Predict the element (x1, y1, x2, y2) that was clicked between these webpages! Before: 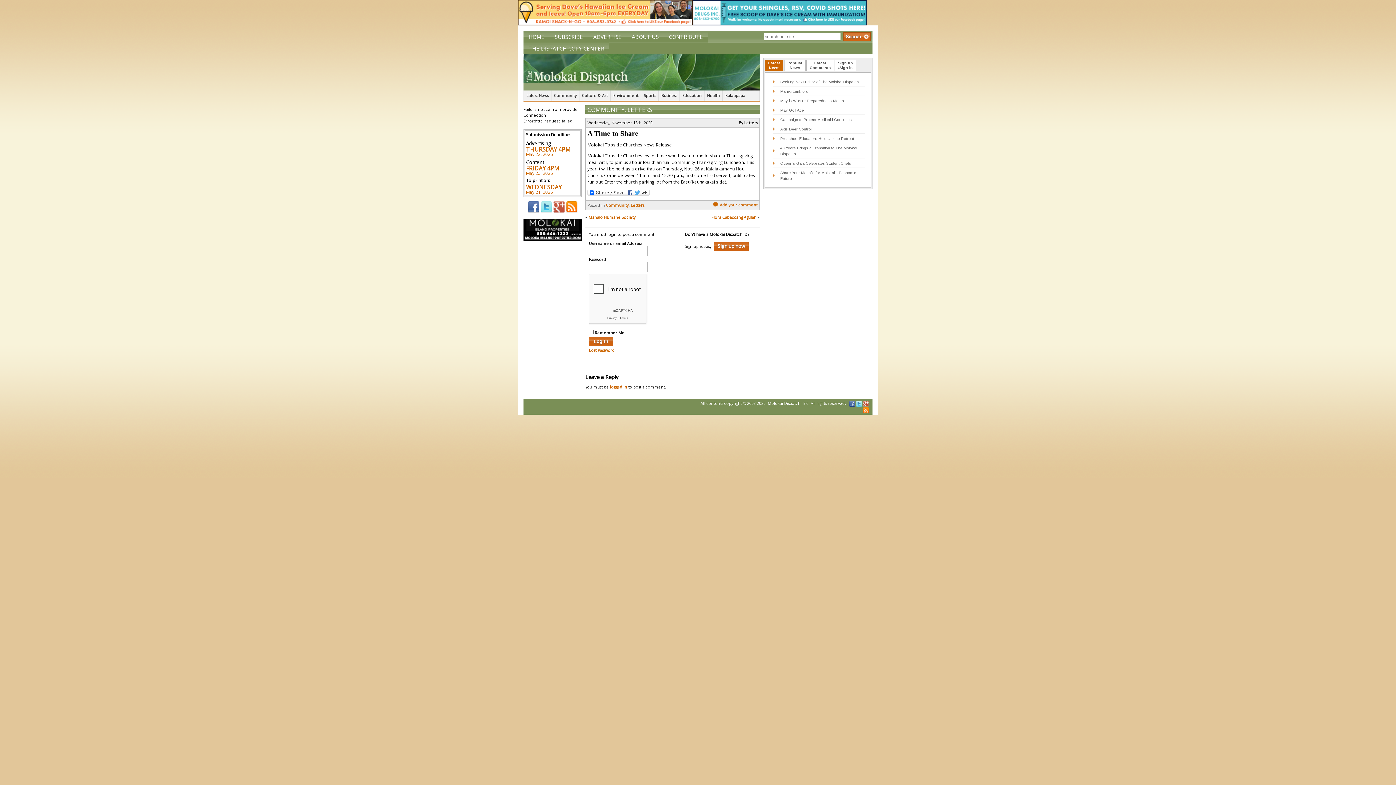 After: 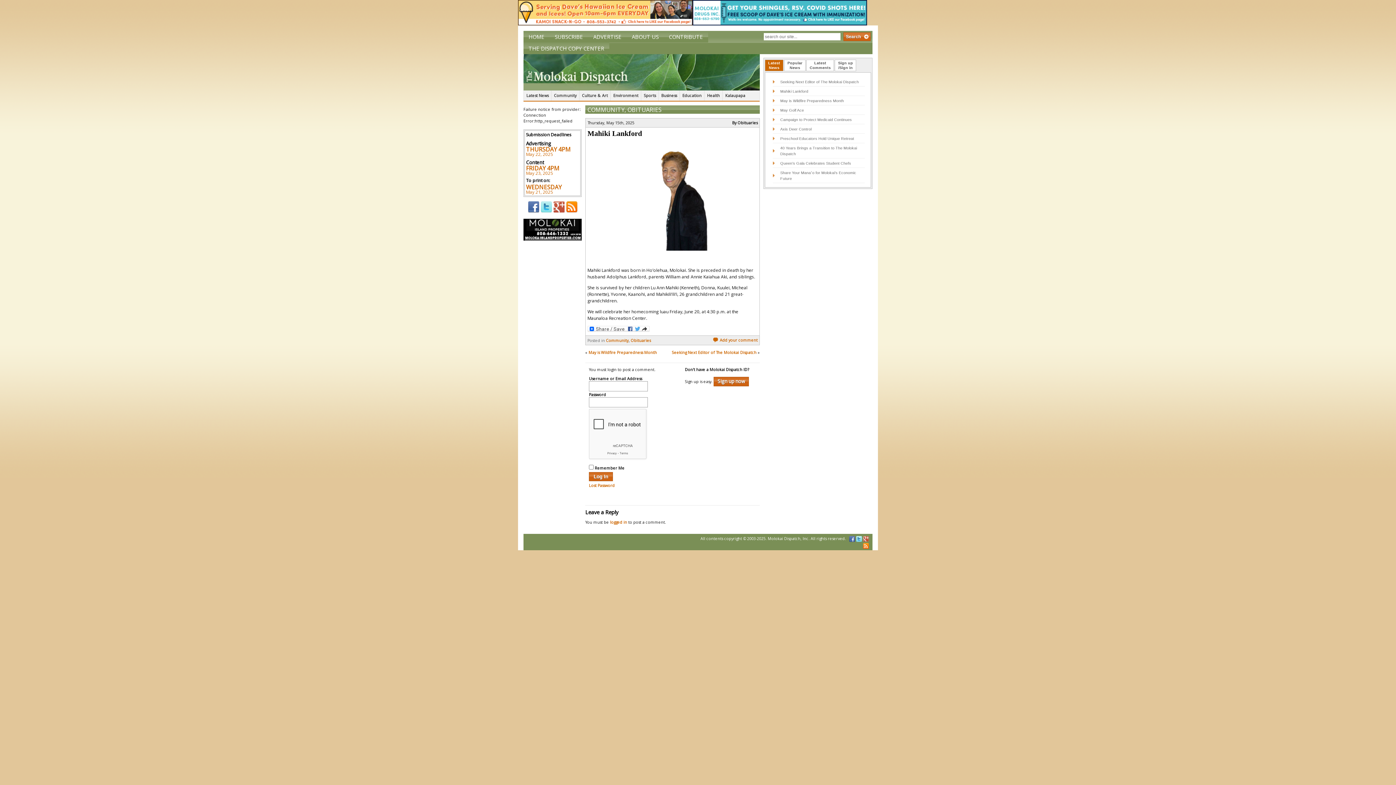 Action: label: Mahiki Lankford  bbox: (780, 88, 809, 93)